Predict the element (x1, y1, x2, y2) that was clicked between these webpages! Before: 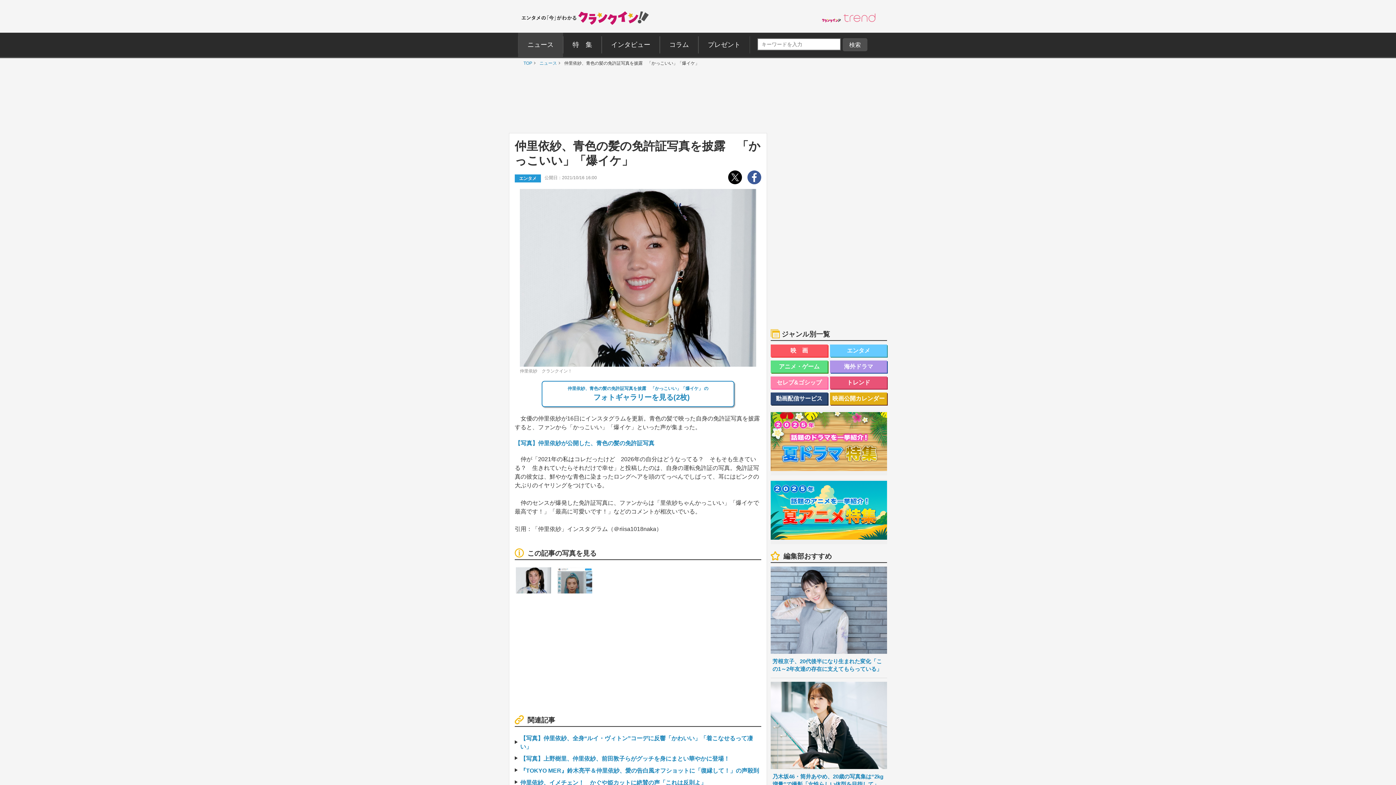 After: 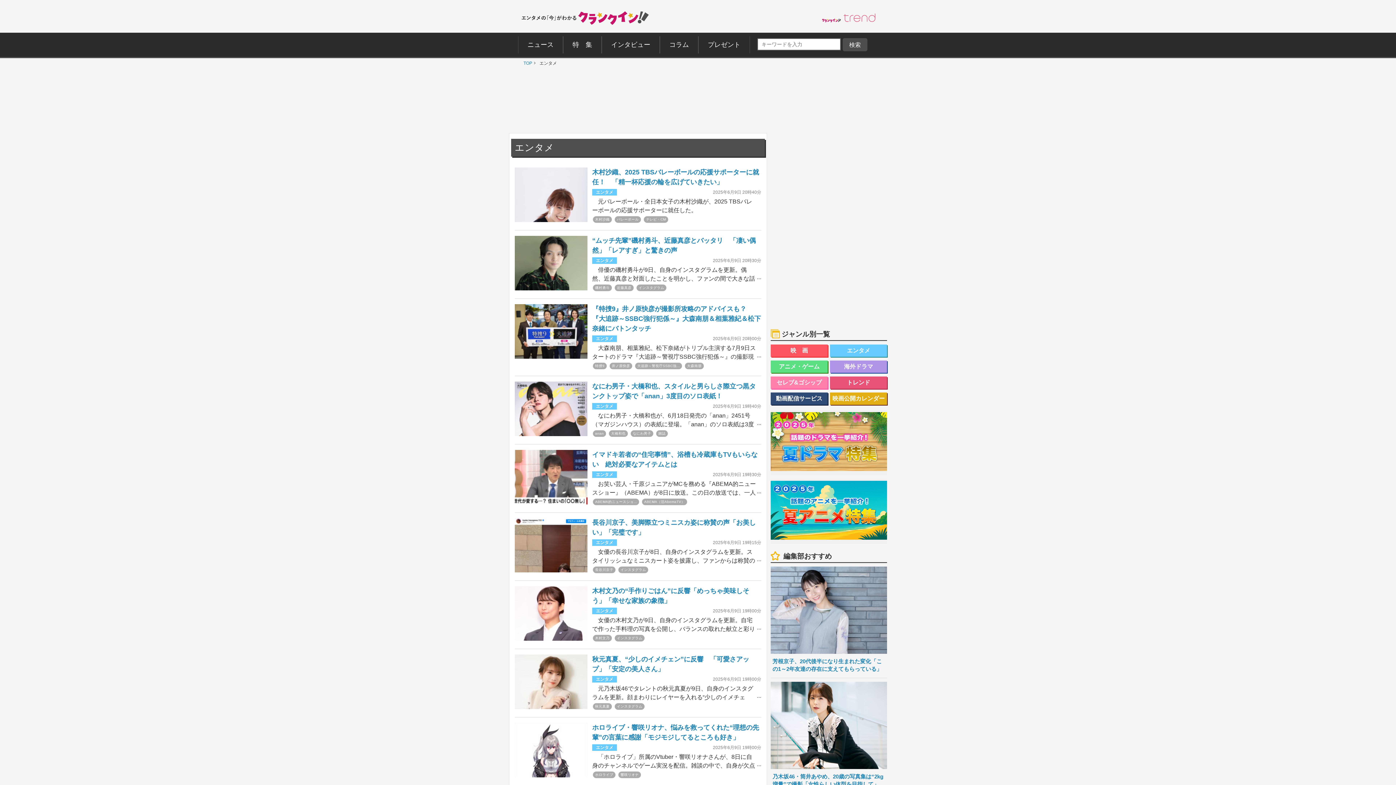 Action: bbox: (830, 344, 887, 357) label: エンタメ